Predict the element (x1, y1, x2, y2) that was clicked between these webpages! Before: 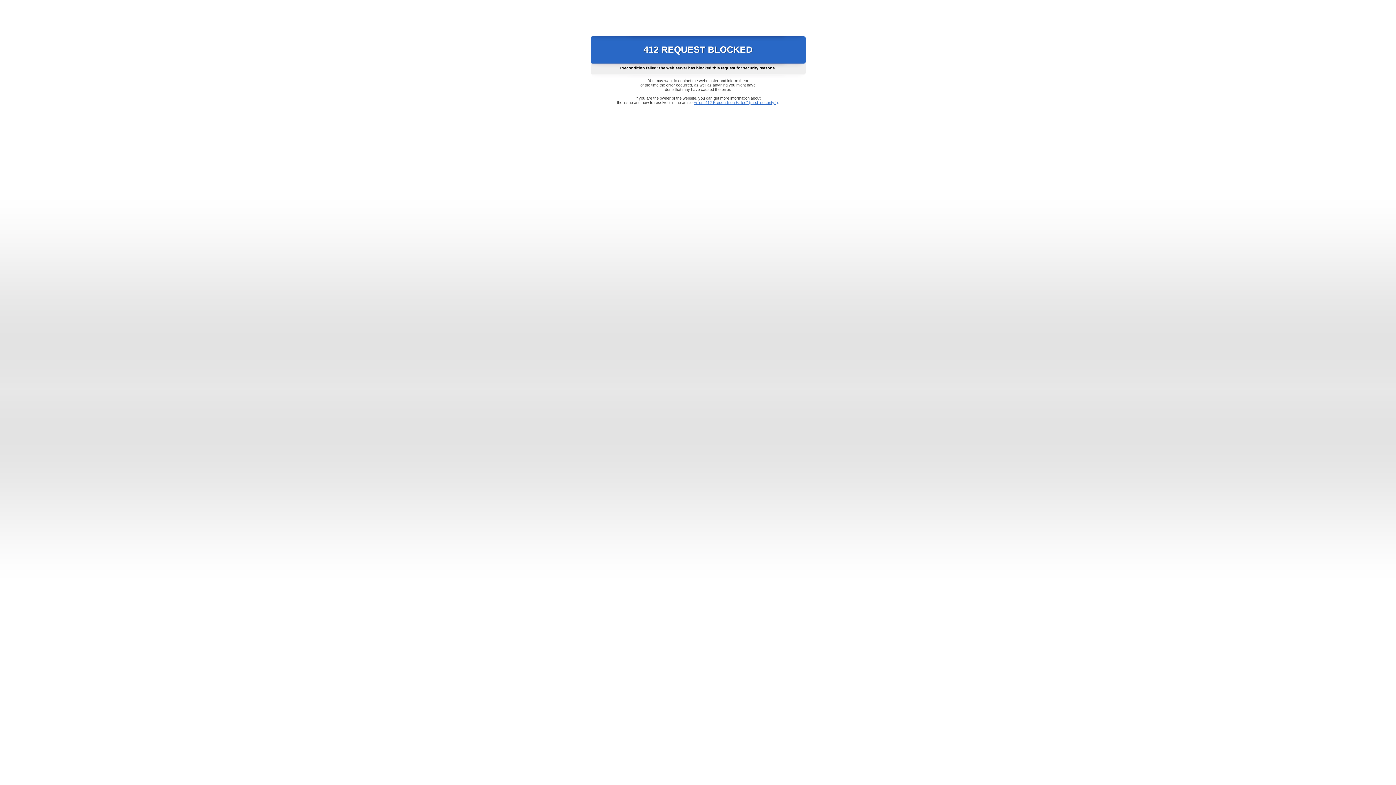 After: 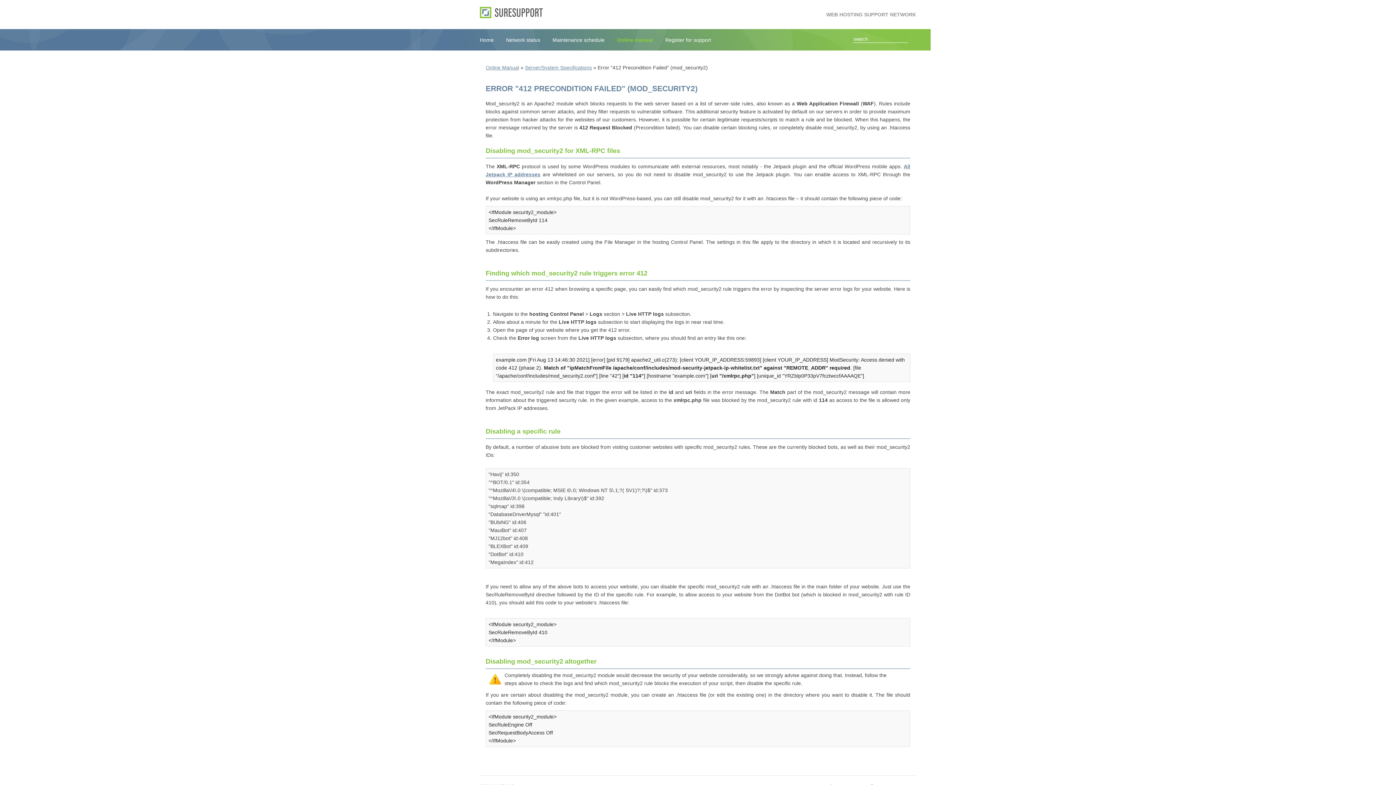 Action: label: Error "412 Precondition Failed" (mod_security2) bbox: (693, 100, 778, 104)